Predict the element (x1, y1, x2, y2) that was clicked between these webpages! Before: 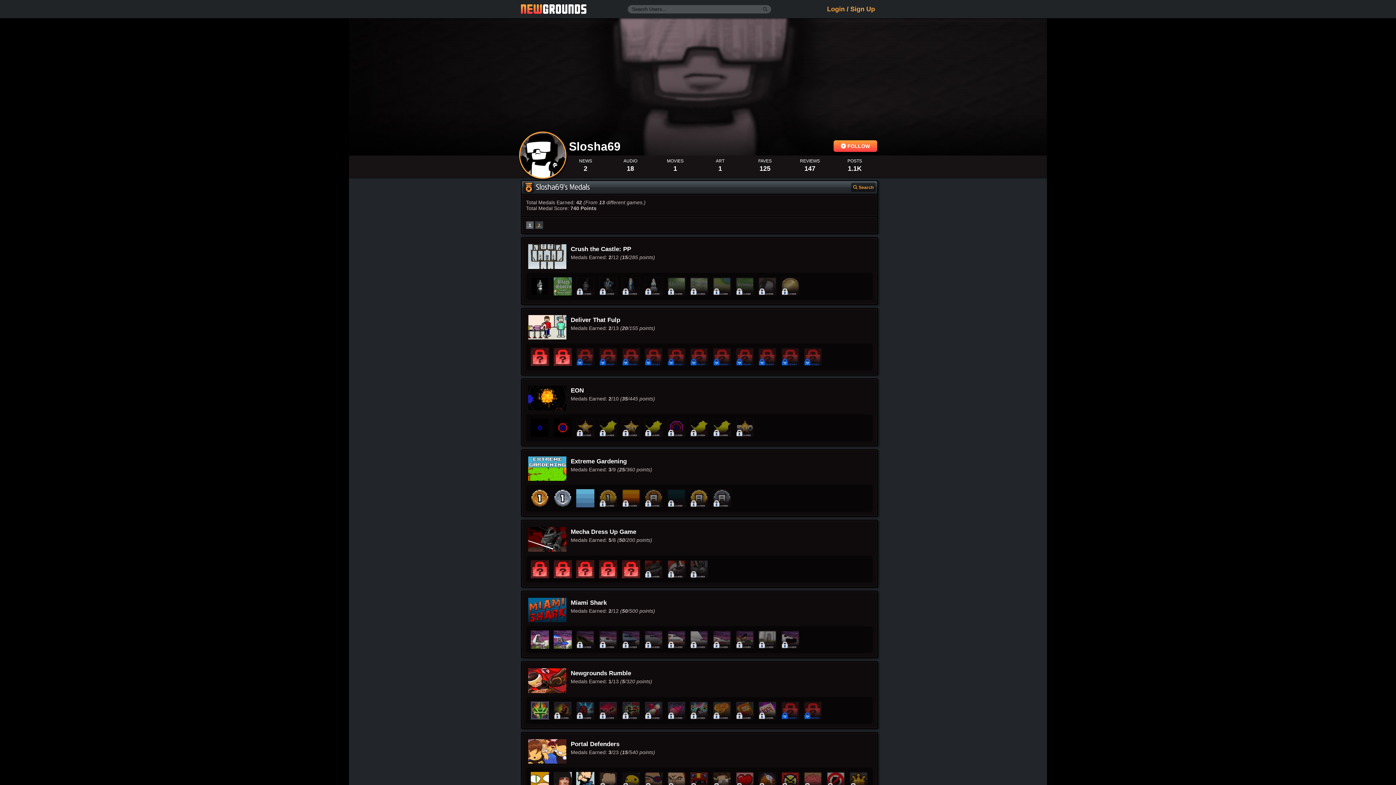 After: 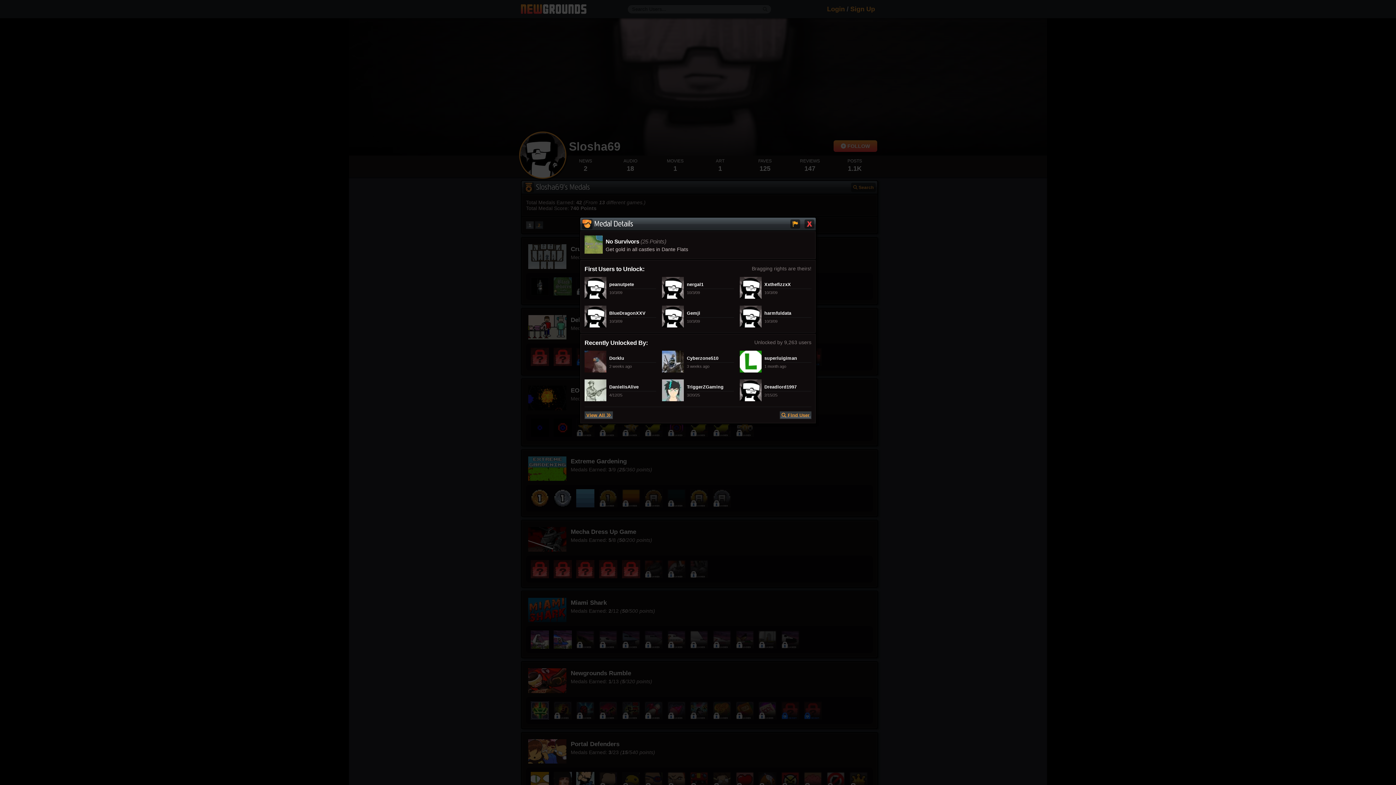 Action: bbox: (713, 277, 731, 295)